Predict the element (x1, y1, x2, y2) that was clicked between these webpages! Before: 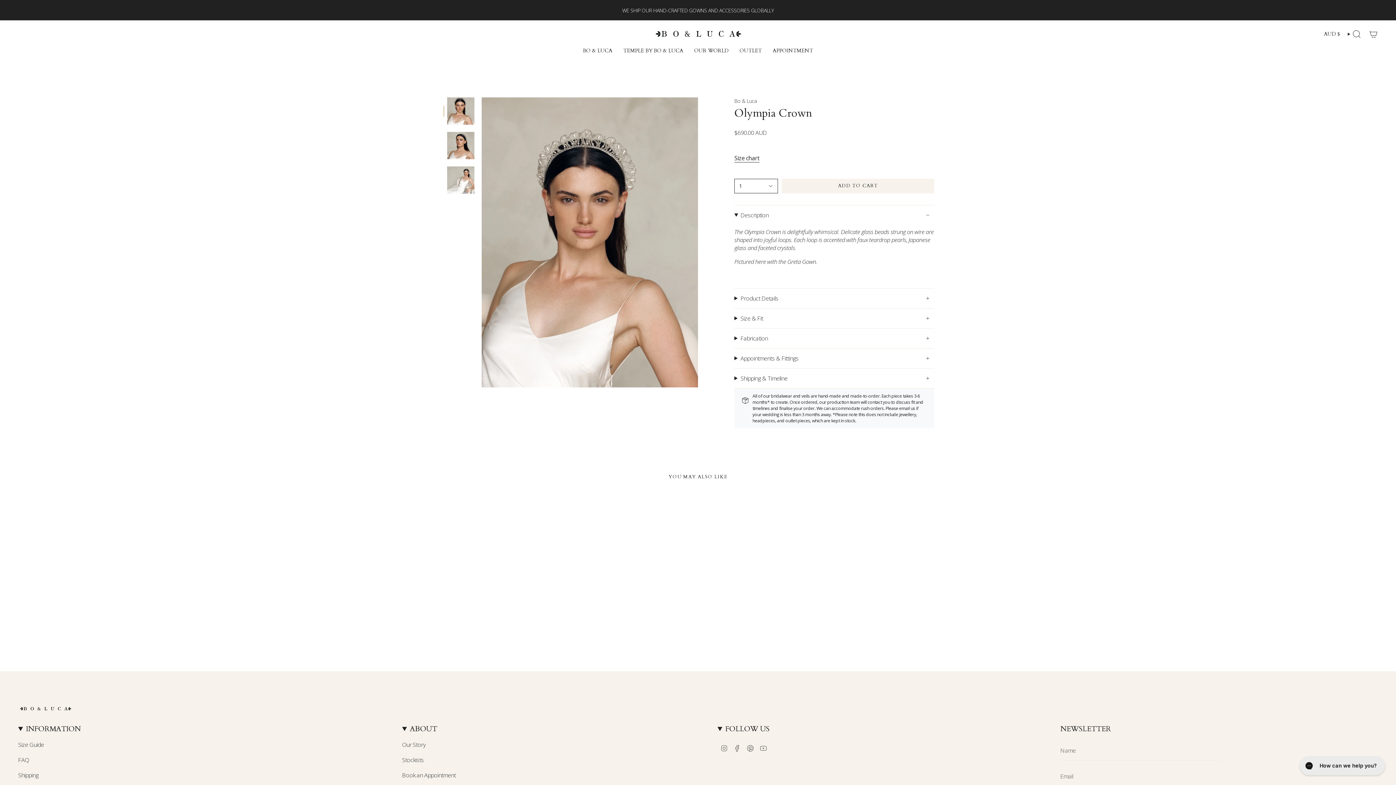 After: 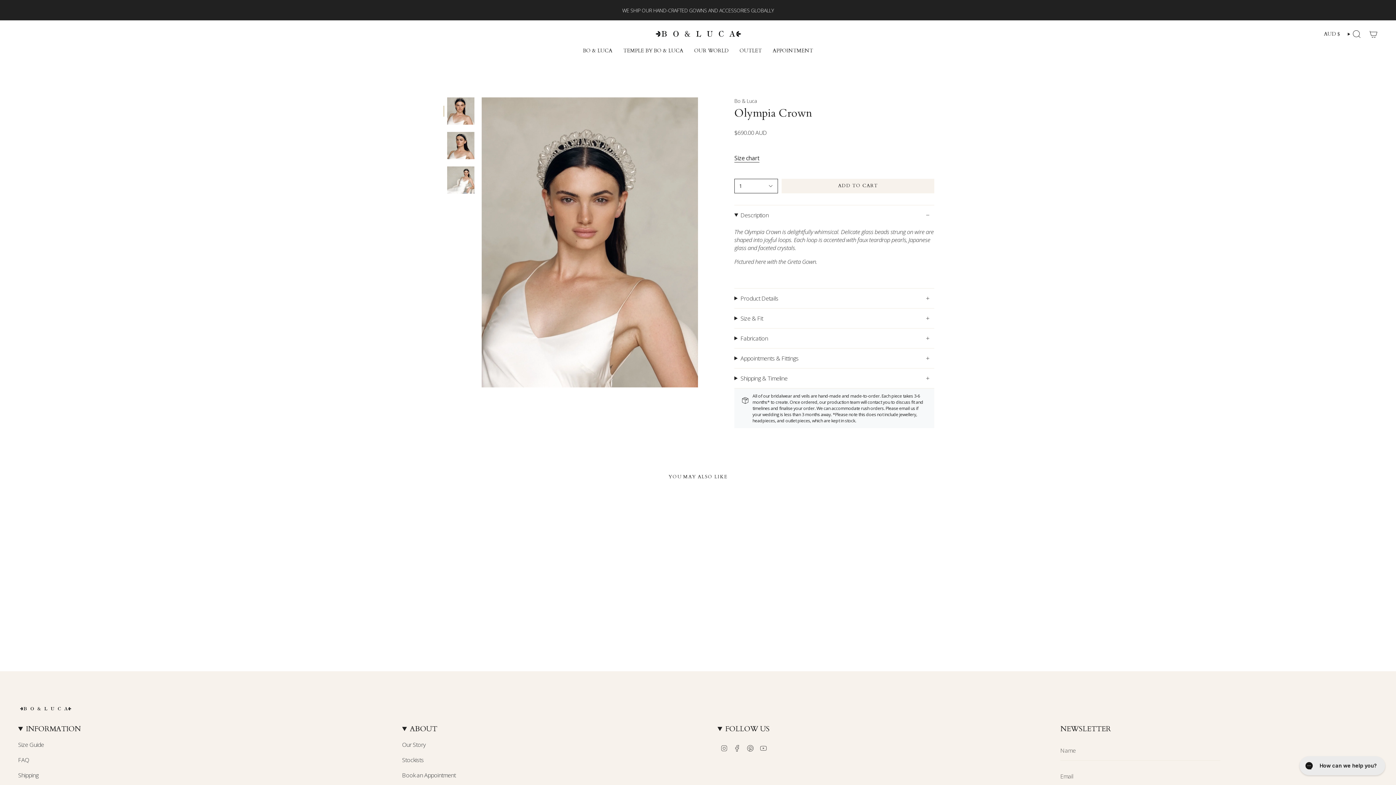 Action: bbox: (447, 97, 474, 124)